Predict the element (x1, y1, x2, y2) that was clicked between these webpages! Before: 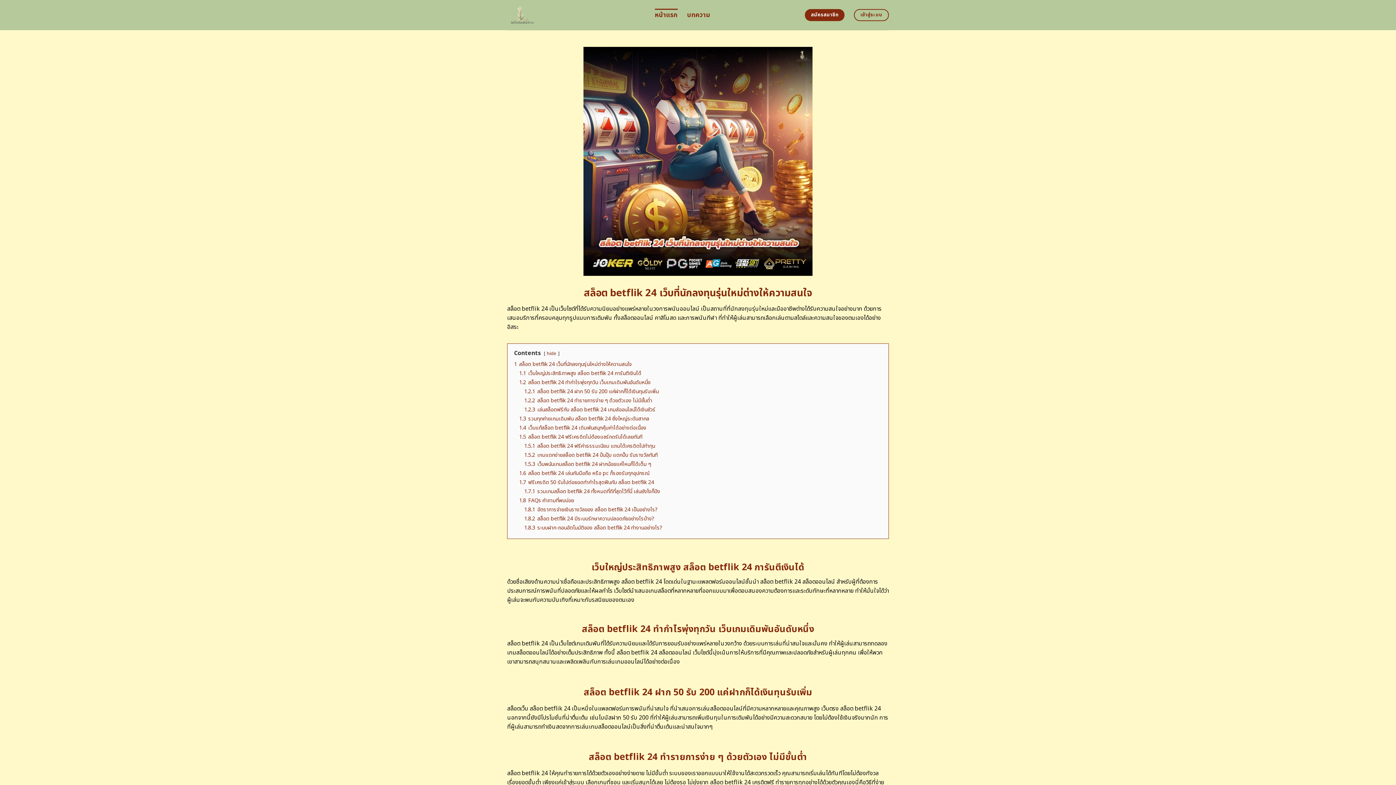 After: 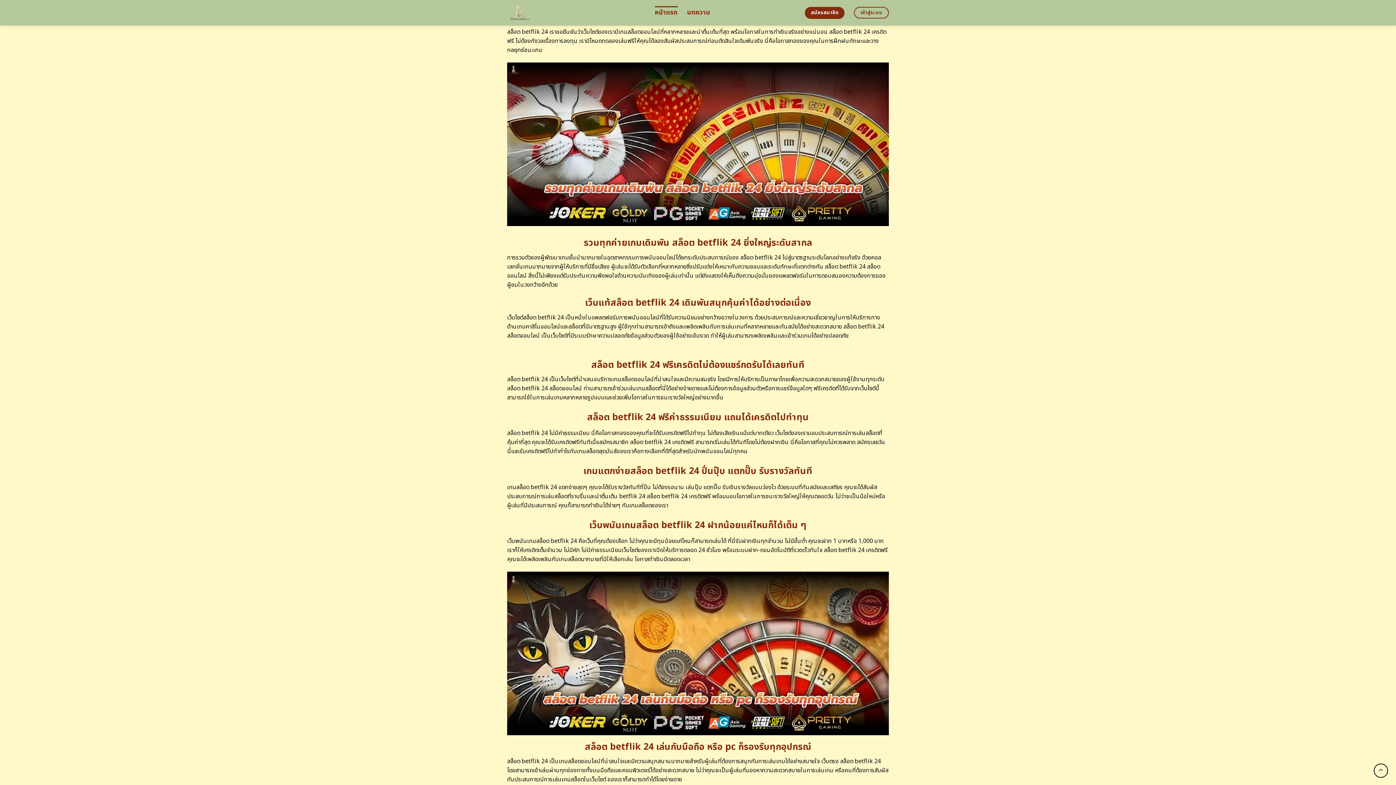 Action: bbox: (524, 406, 655, 413) label: 1.2.3 เล่นสล็อตฟรีกับ สล็อต betflik 24 เกมส์ออนไลน์ได้เงินชัวร์